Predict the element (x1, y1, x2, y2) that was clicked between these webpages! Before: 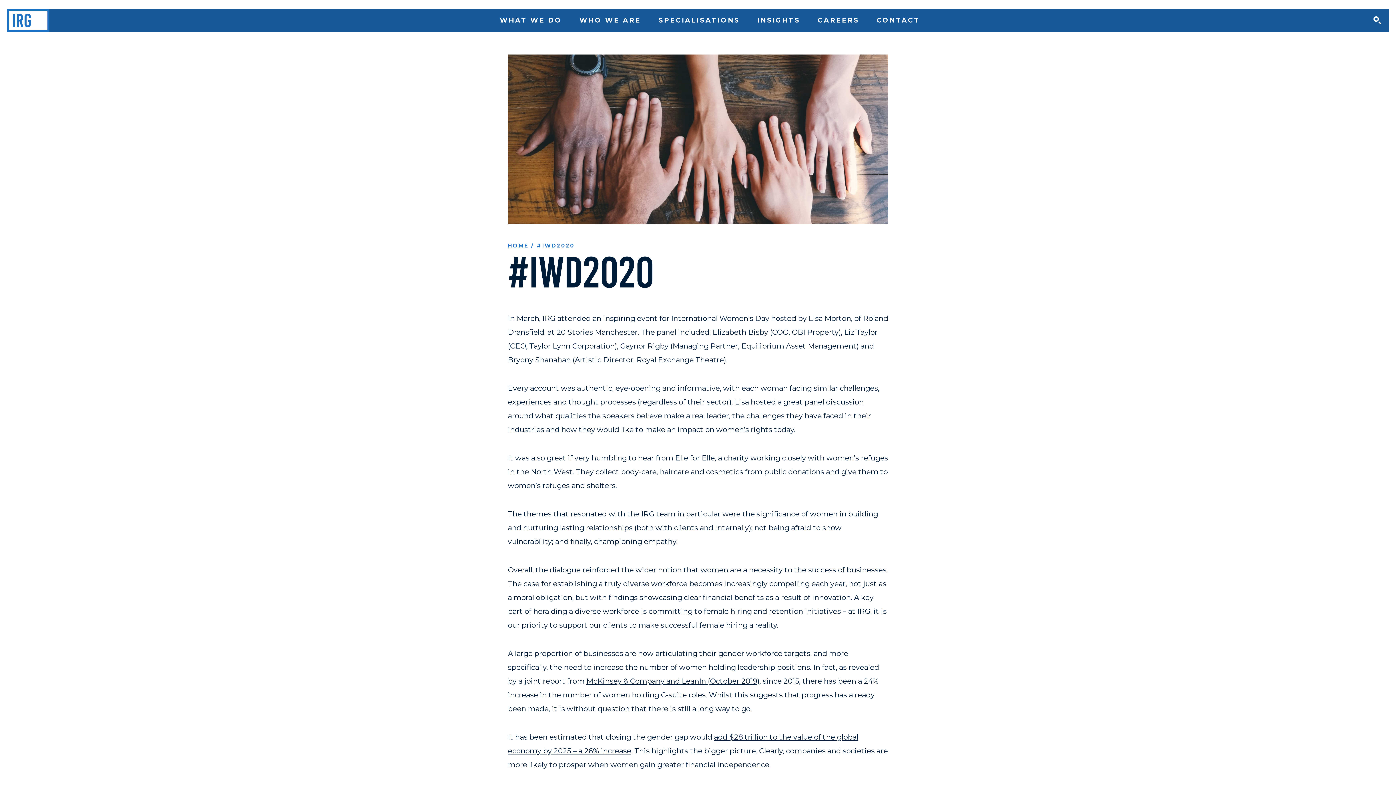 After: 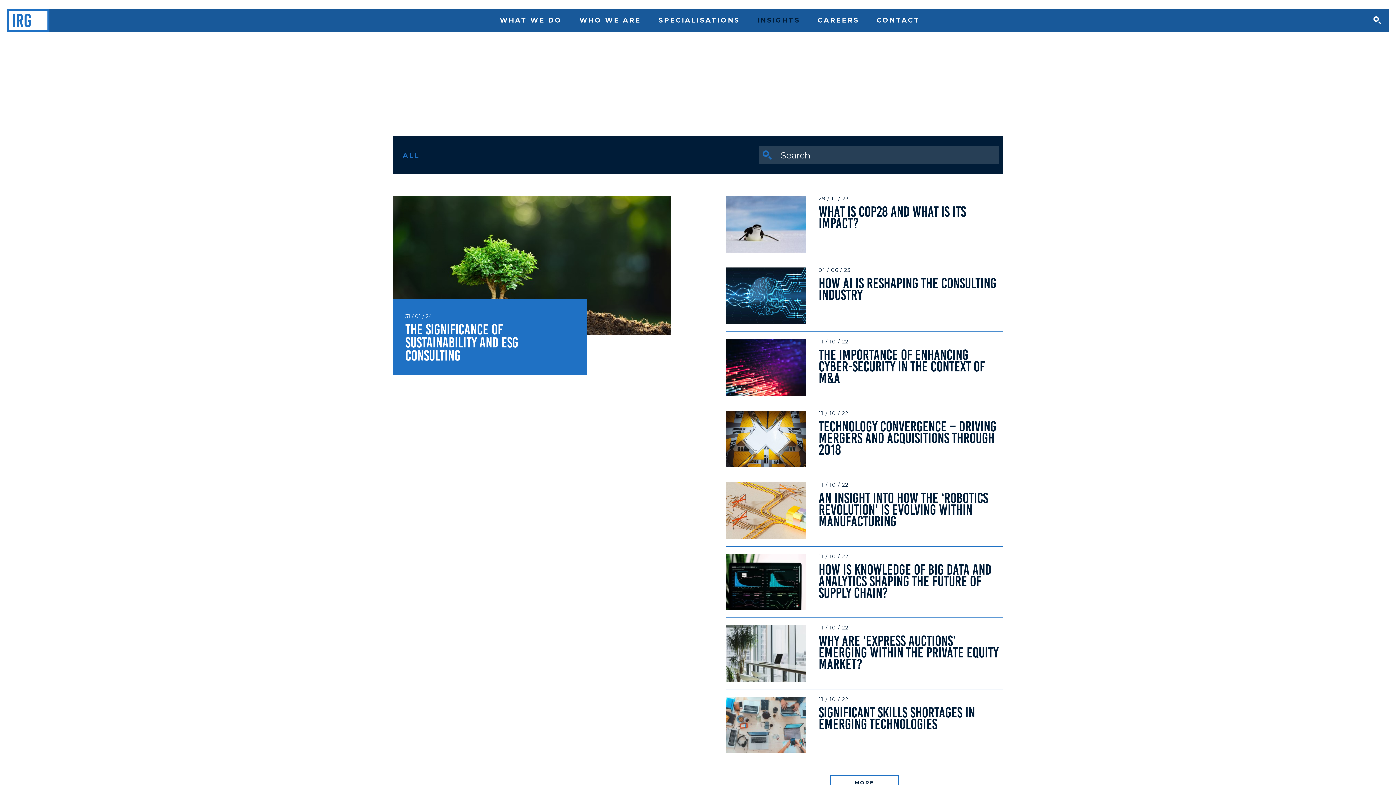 Action: bbox: (757, 9, 800, 31) label: INSIGHTS